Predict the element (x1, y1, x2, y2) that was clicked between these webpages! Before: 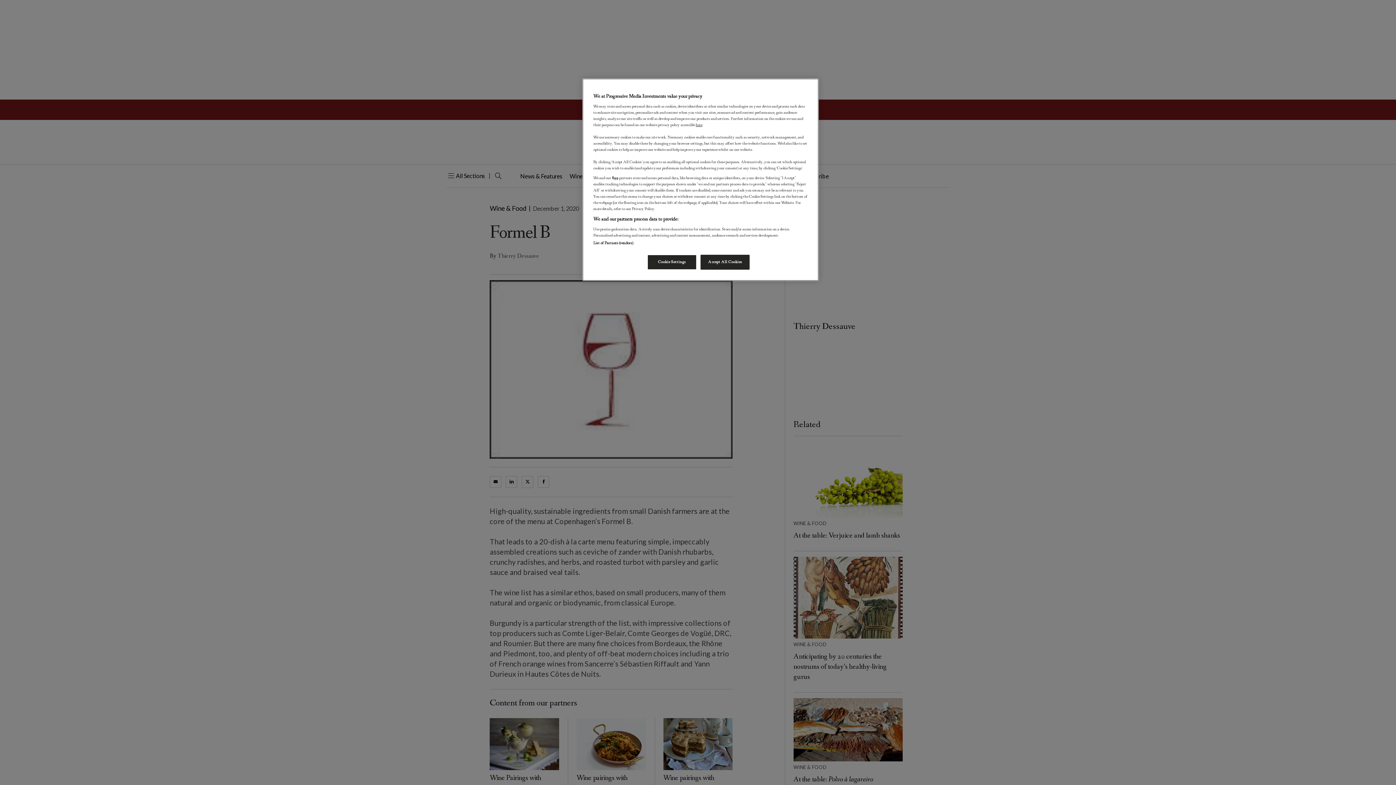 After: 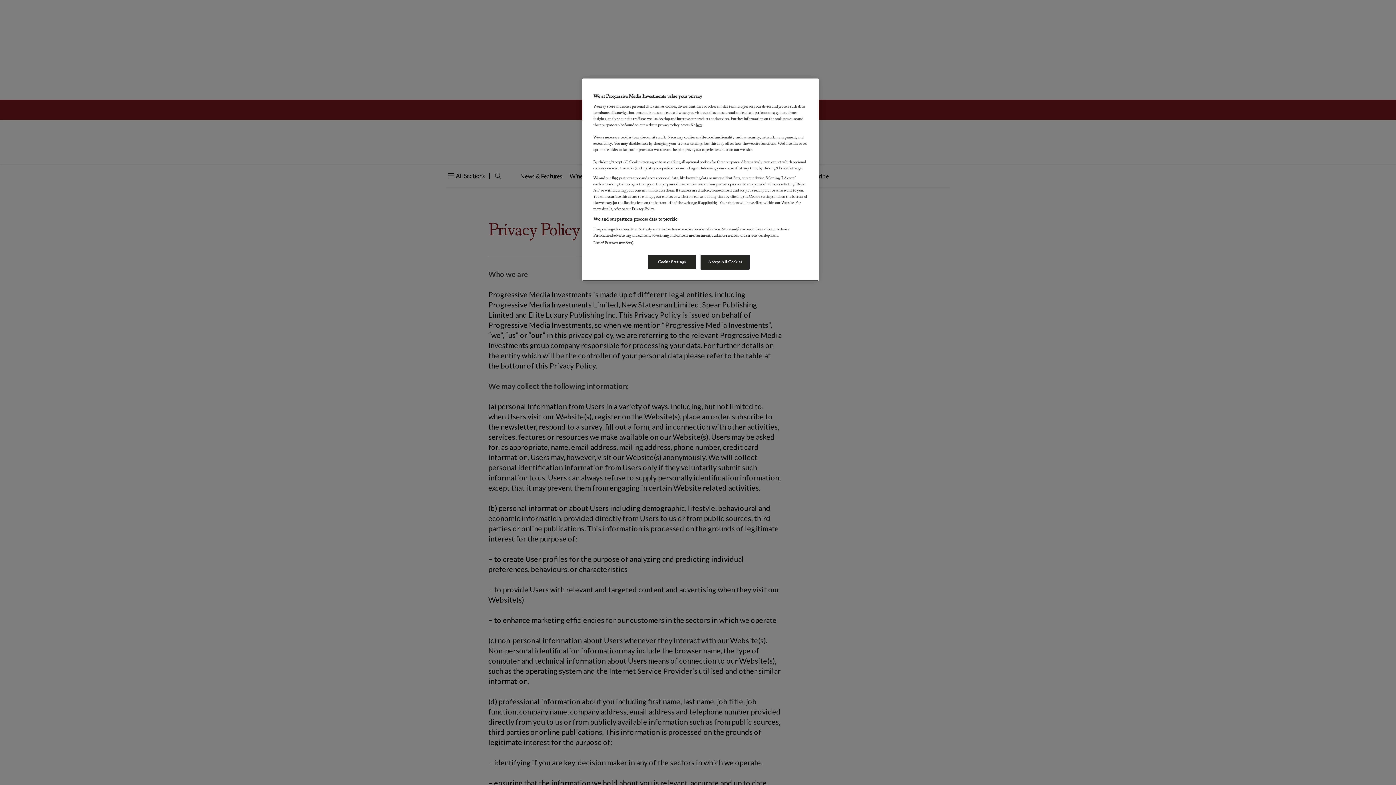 Action: label: here bbox: (696, 122, 702, 127)